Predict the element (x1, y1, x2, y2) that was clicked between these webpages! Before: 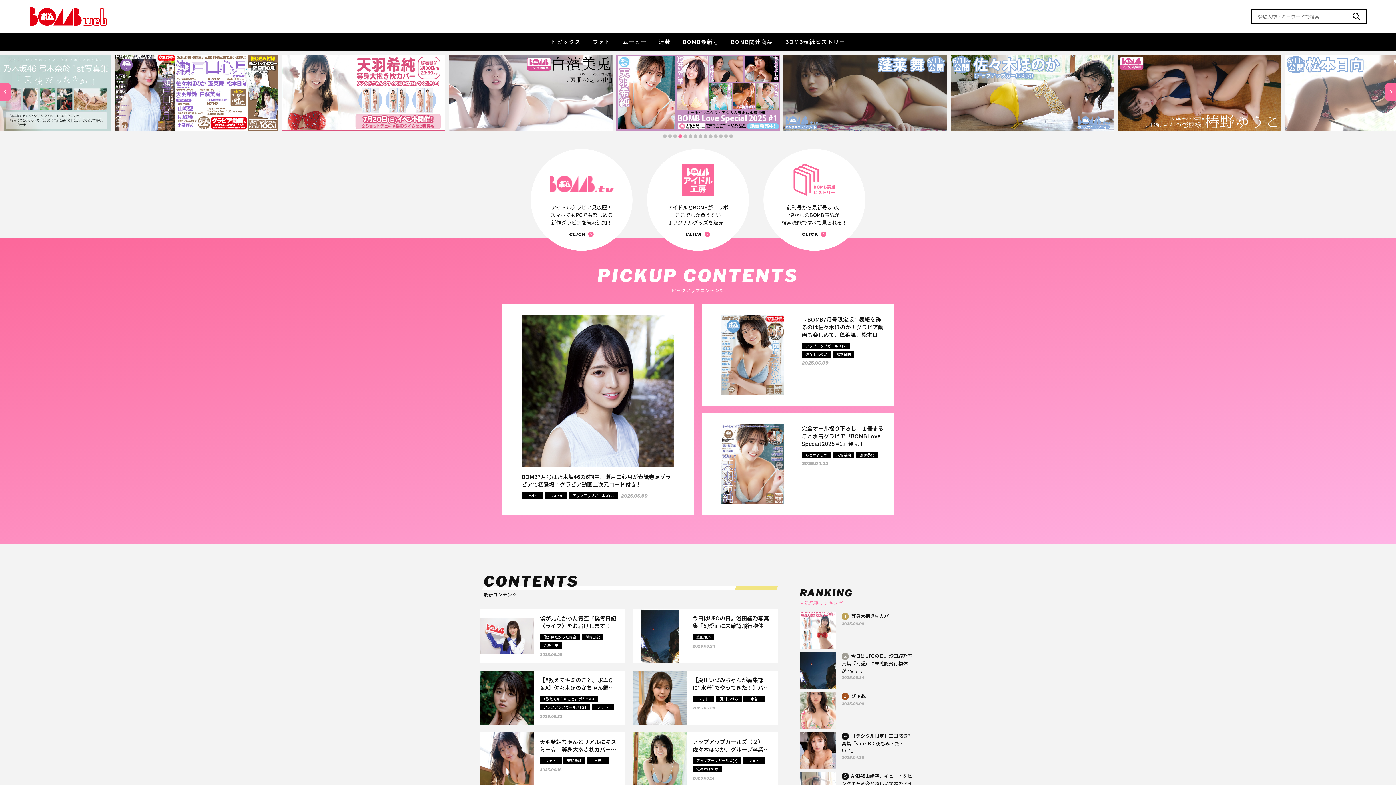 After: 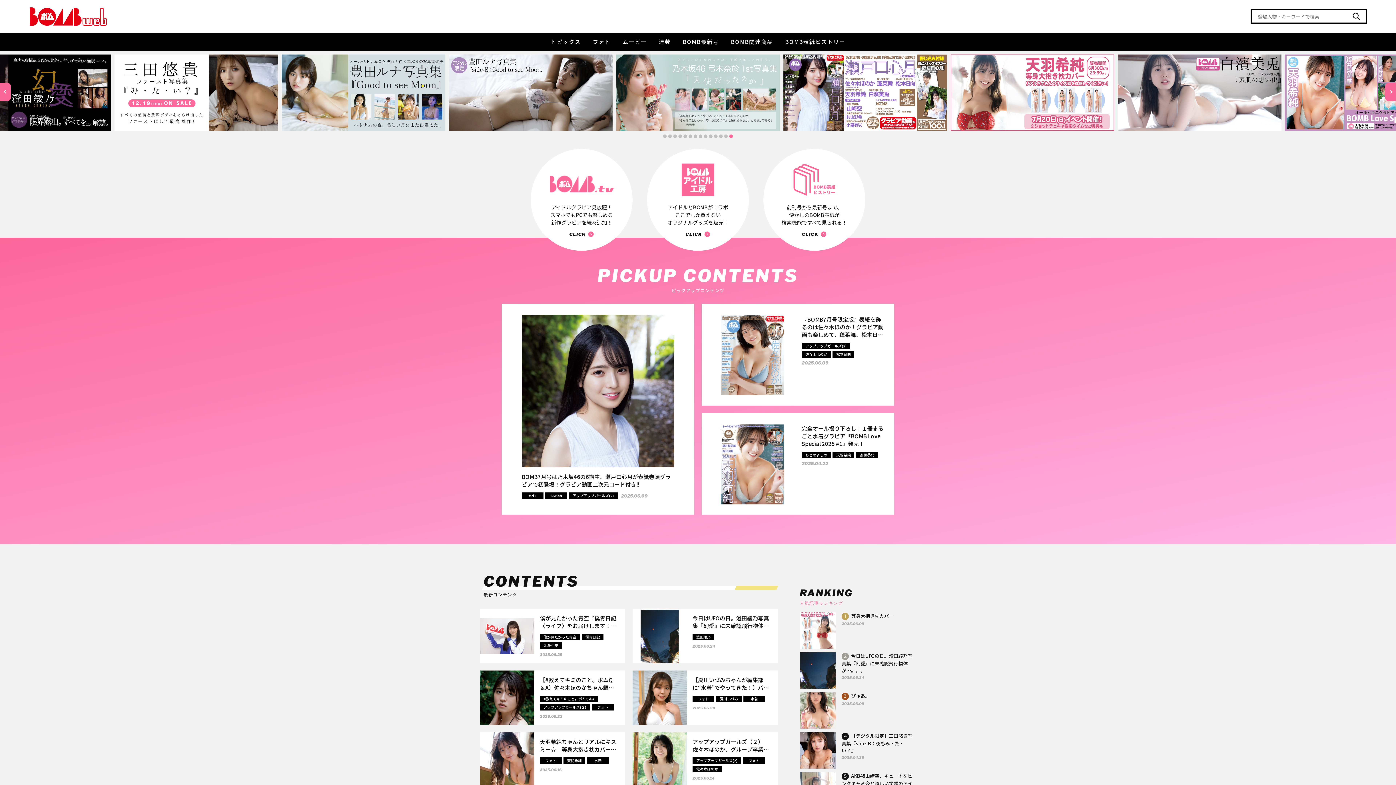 Action: label: Go to slide 11 bbox: (714, 134, 717, 138)